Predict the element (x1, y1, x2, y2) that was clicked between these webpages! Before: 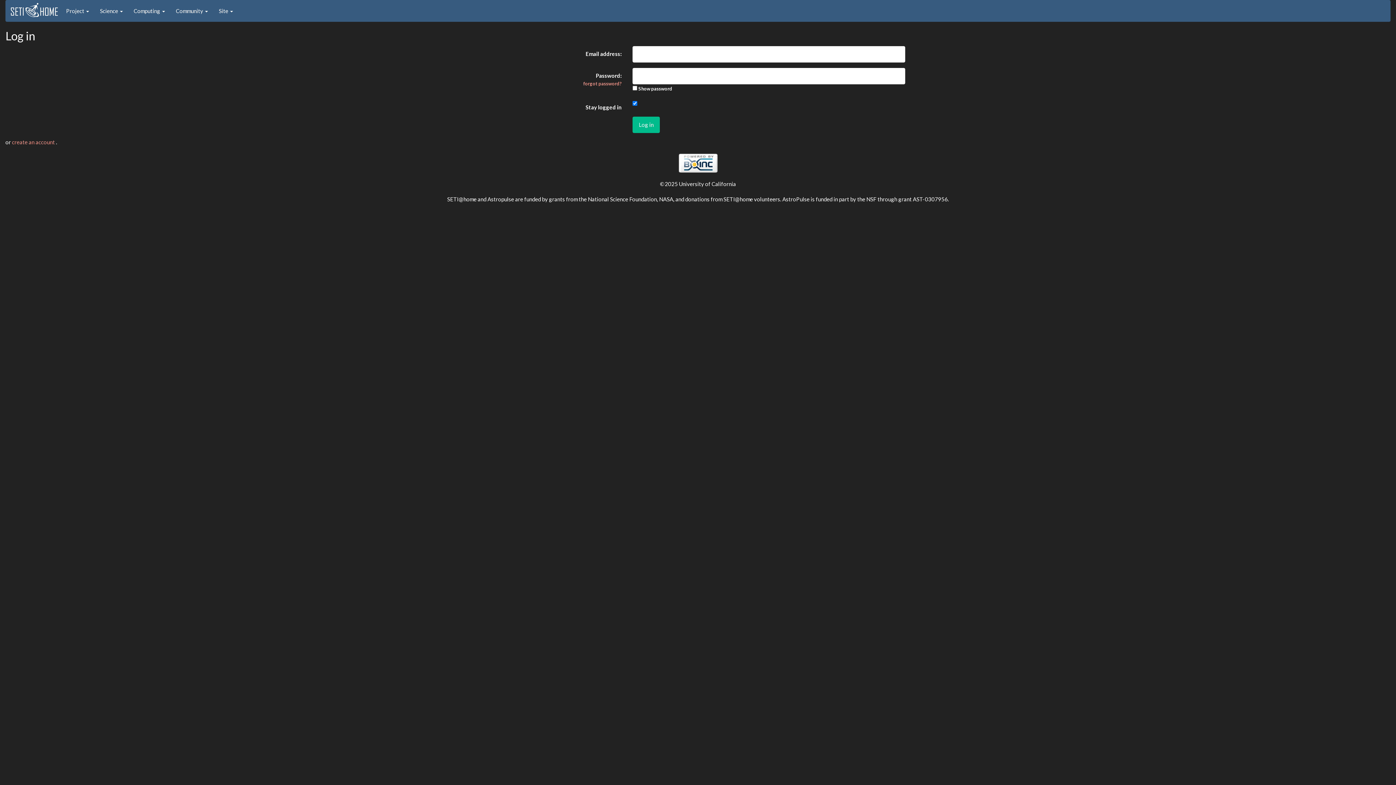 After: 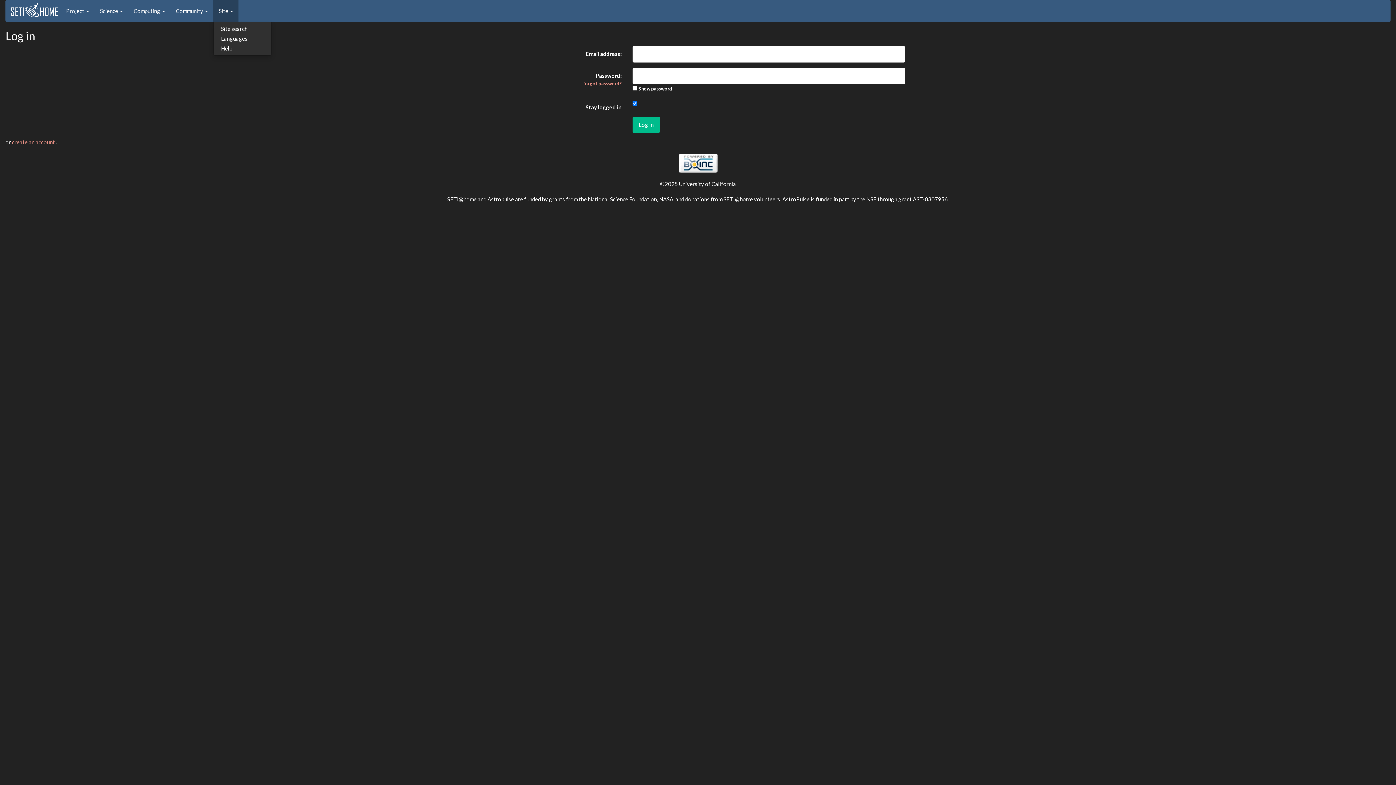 Action: label: Site  bbox: (213, 0, 238, 21)